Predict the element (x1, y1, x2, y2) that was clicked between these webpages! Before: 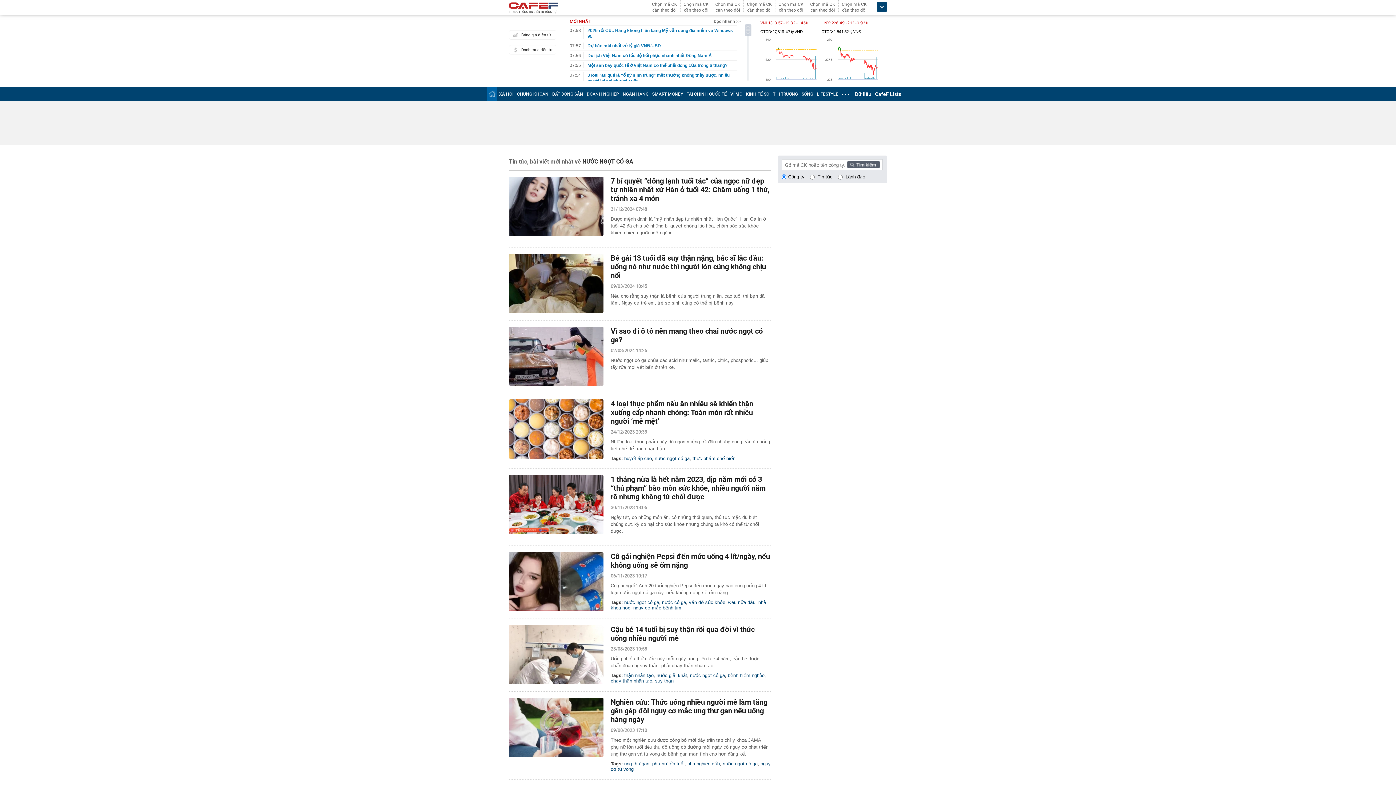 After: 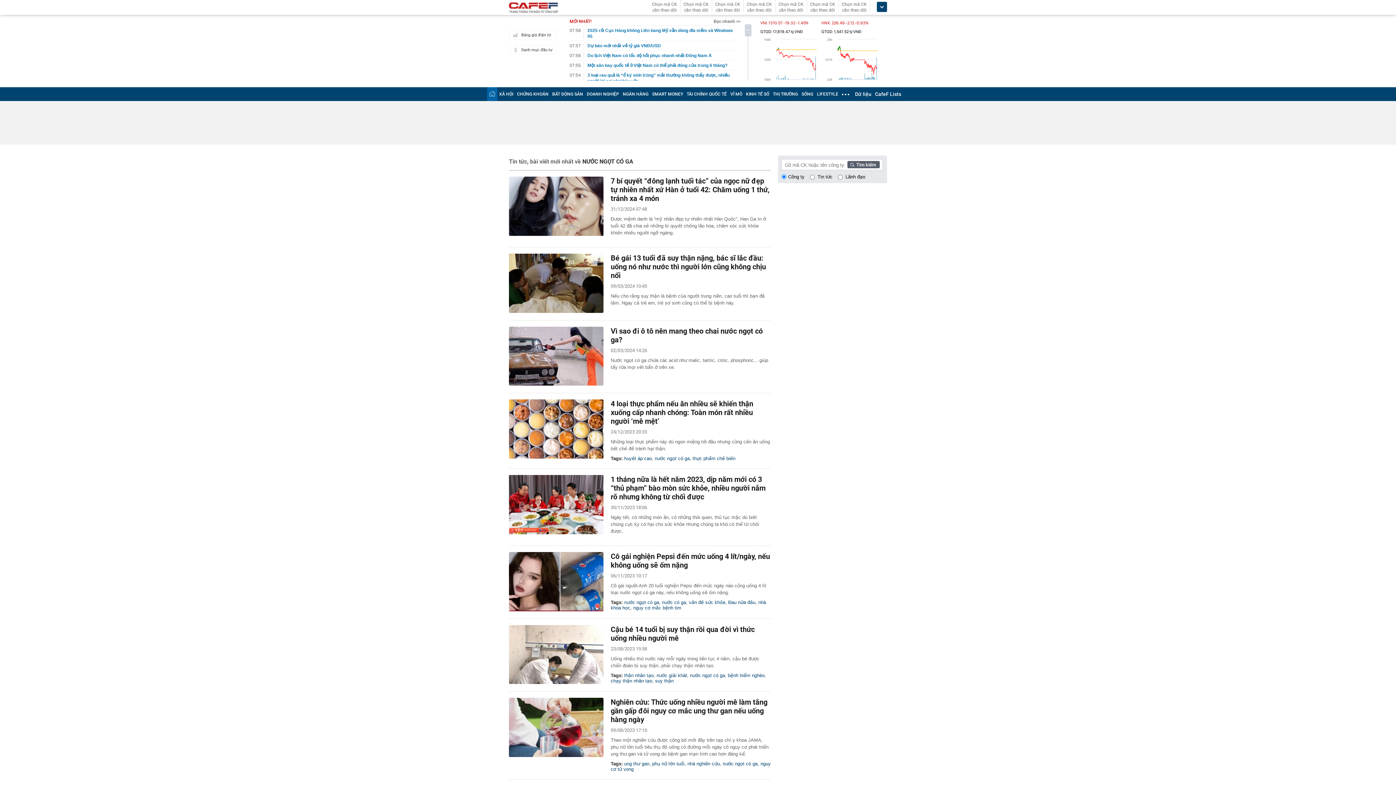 Action: bbox: (847, 161, 880, 168)